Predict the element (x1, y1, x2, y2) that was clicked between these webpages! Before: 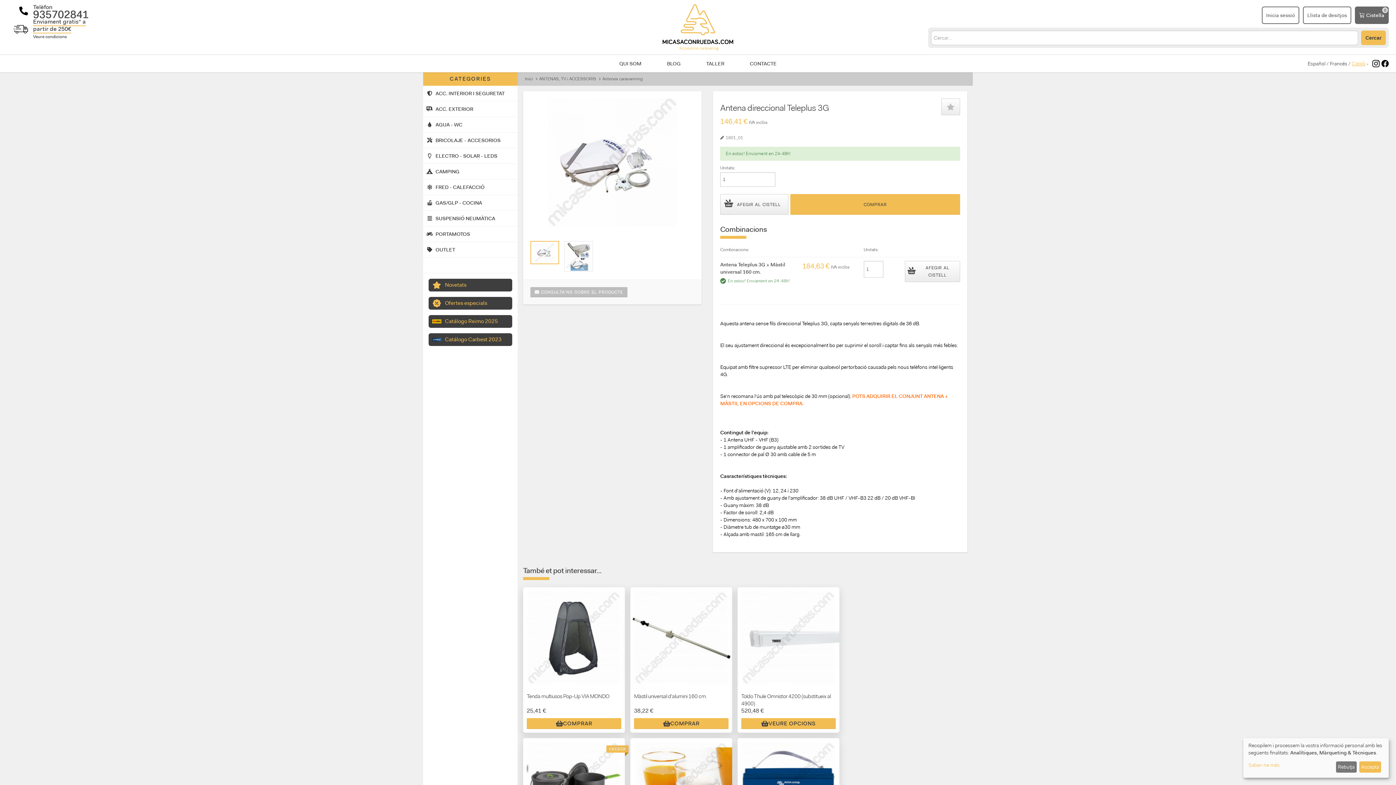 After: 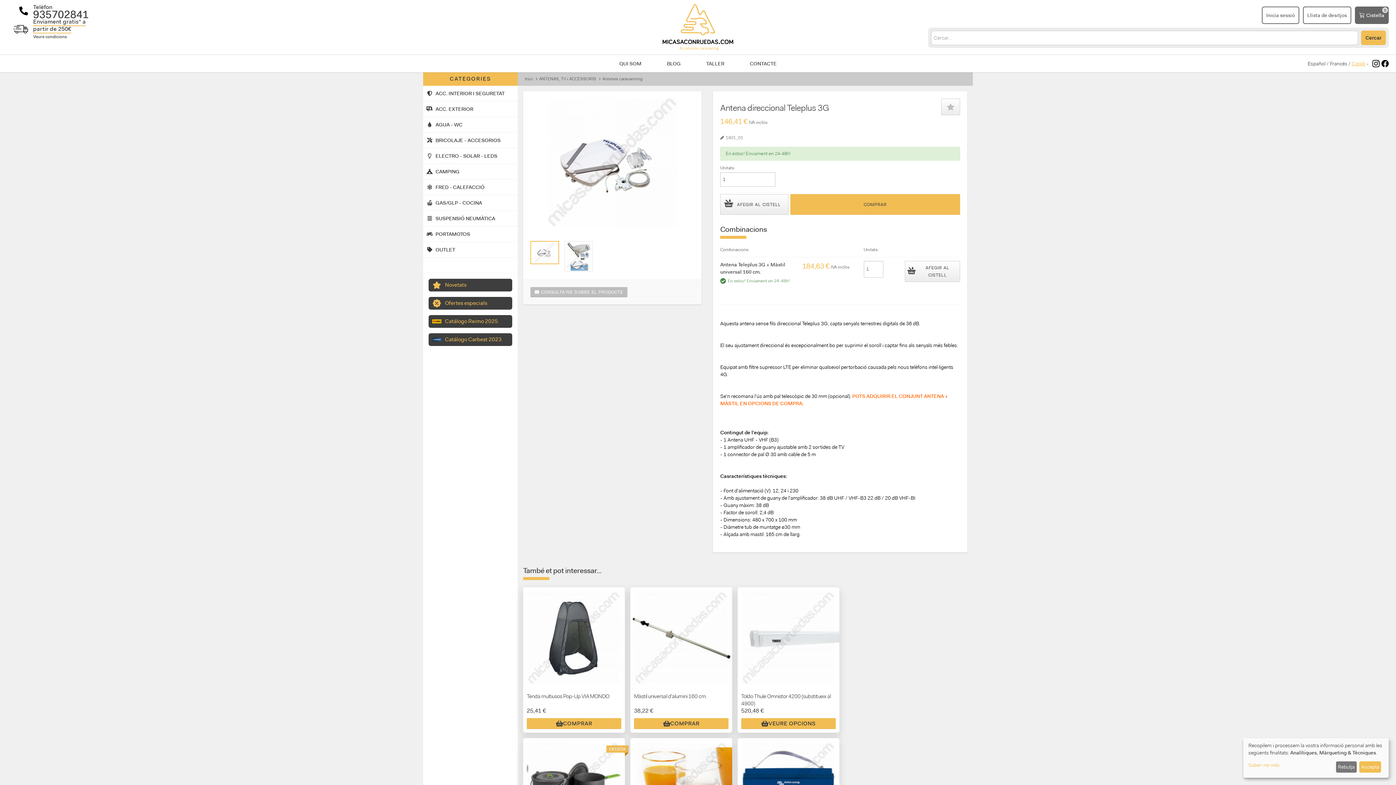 Action: bbox: (1372, 60, 1380, 67)